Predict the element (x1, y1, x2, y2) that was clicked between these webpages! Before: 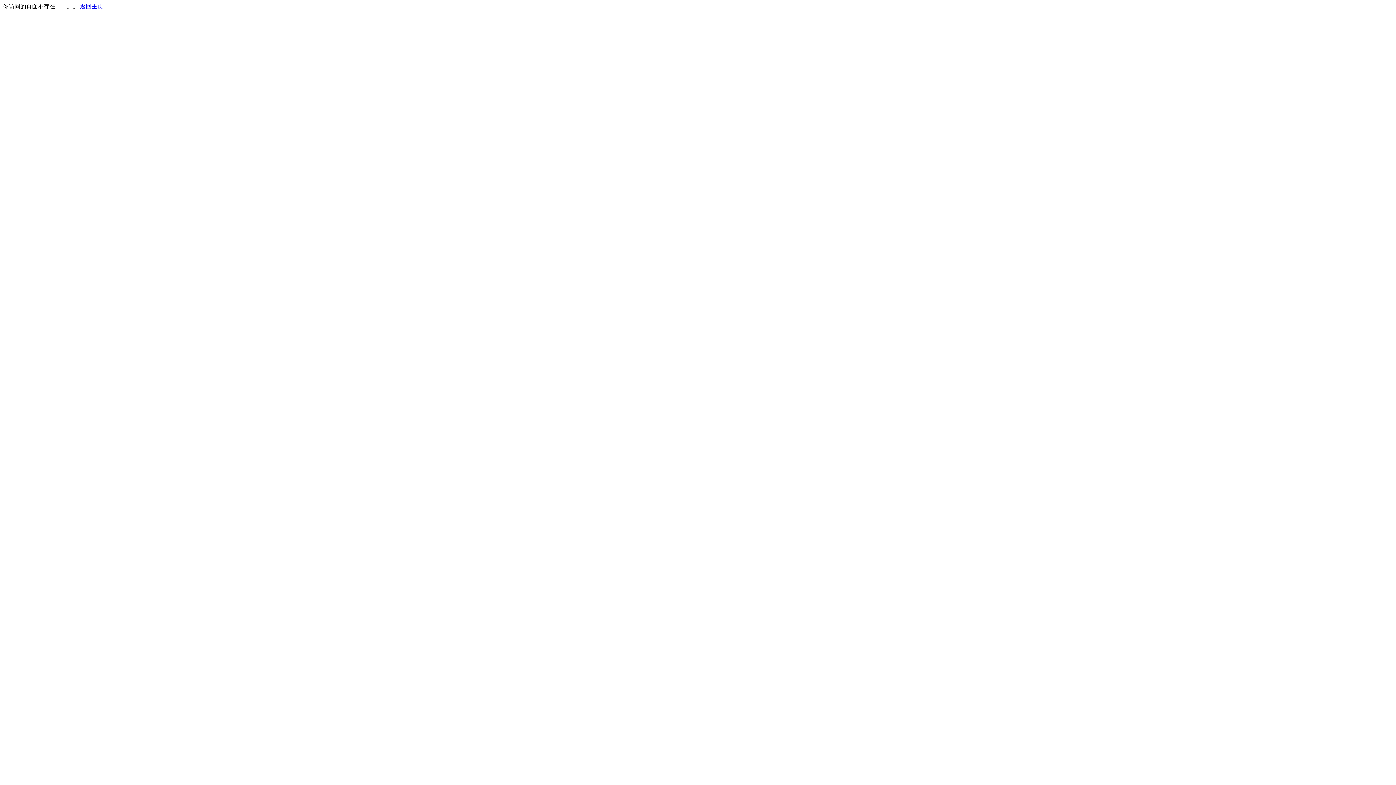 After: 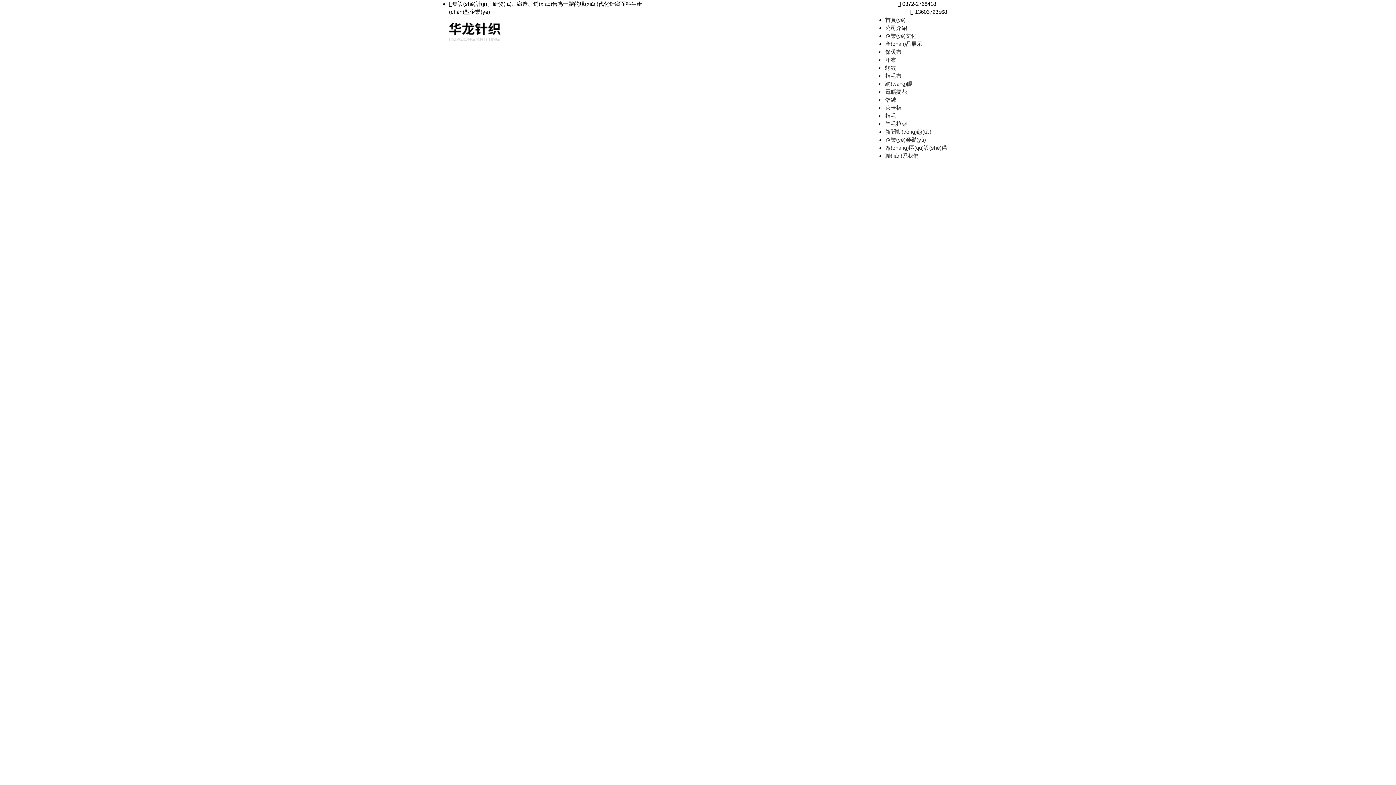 Action: label: 返回主页 bbox: (80, 3, 103, 9)